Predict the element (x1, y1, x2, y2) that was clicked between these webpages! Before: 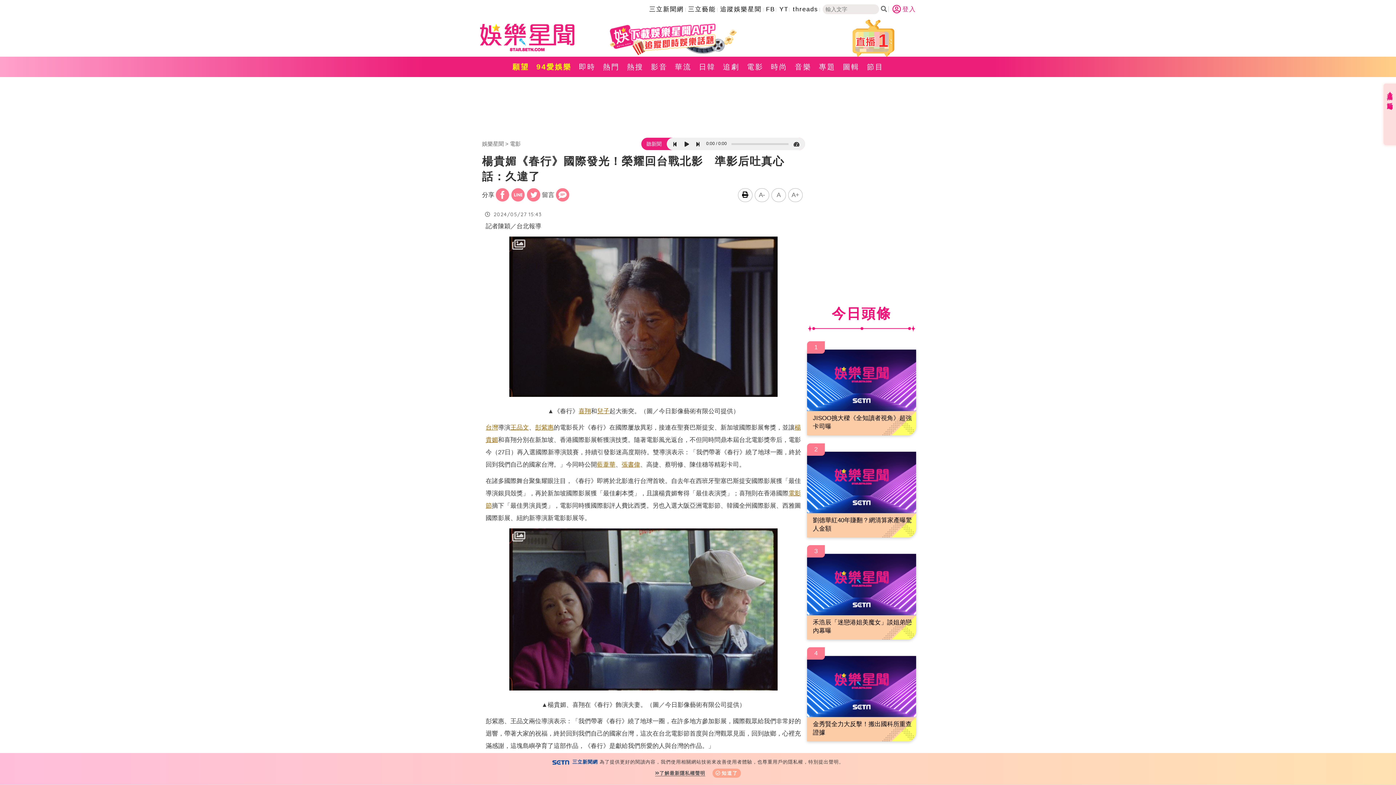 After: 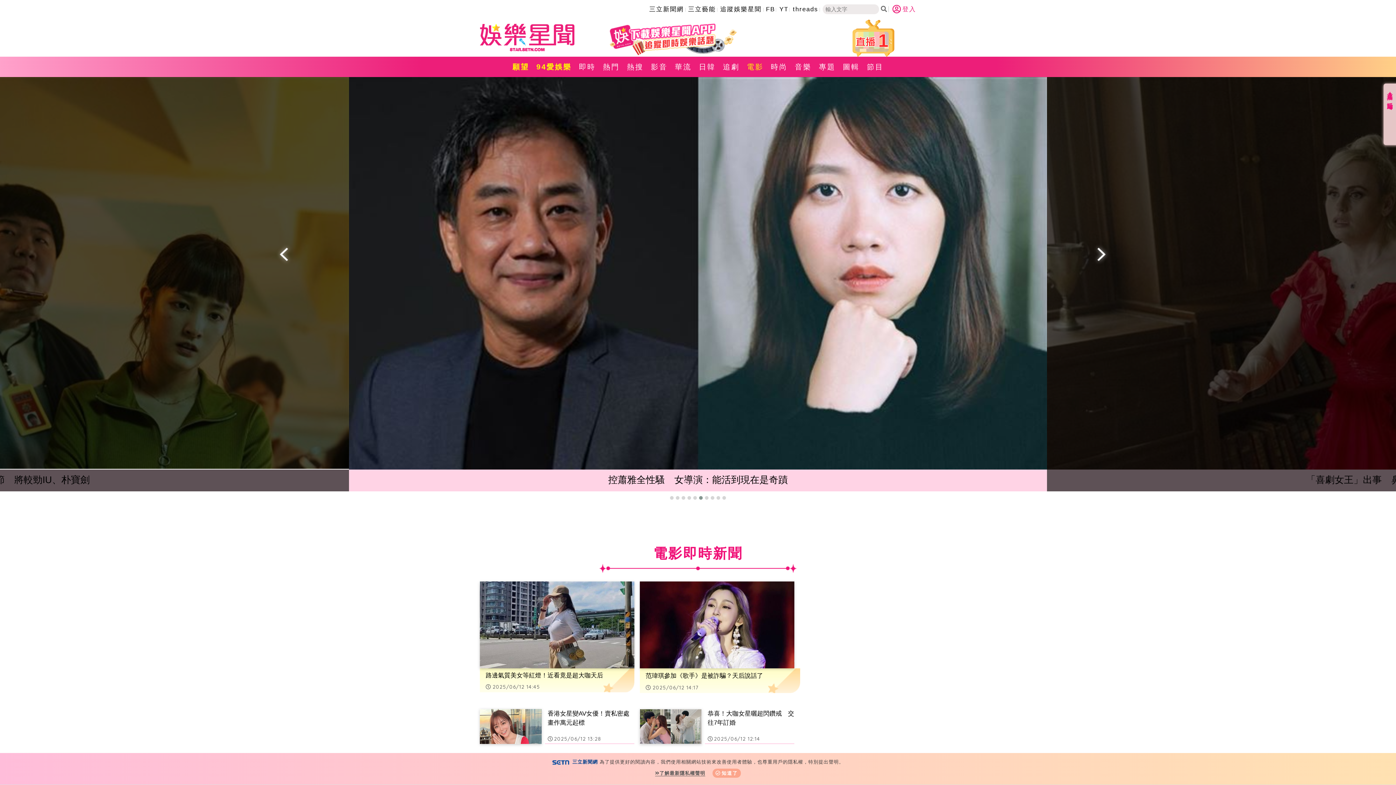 Action: label: 電影 bbox: (510, 141, 520, 146)